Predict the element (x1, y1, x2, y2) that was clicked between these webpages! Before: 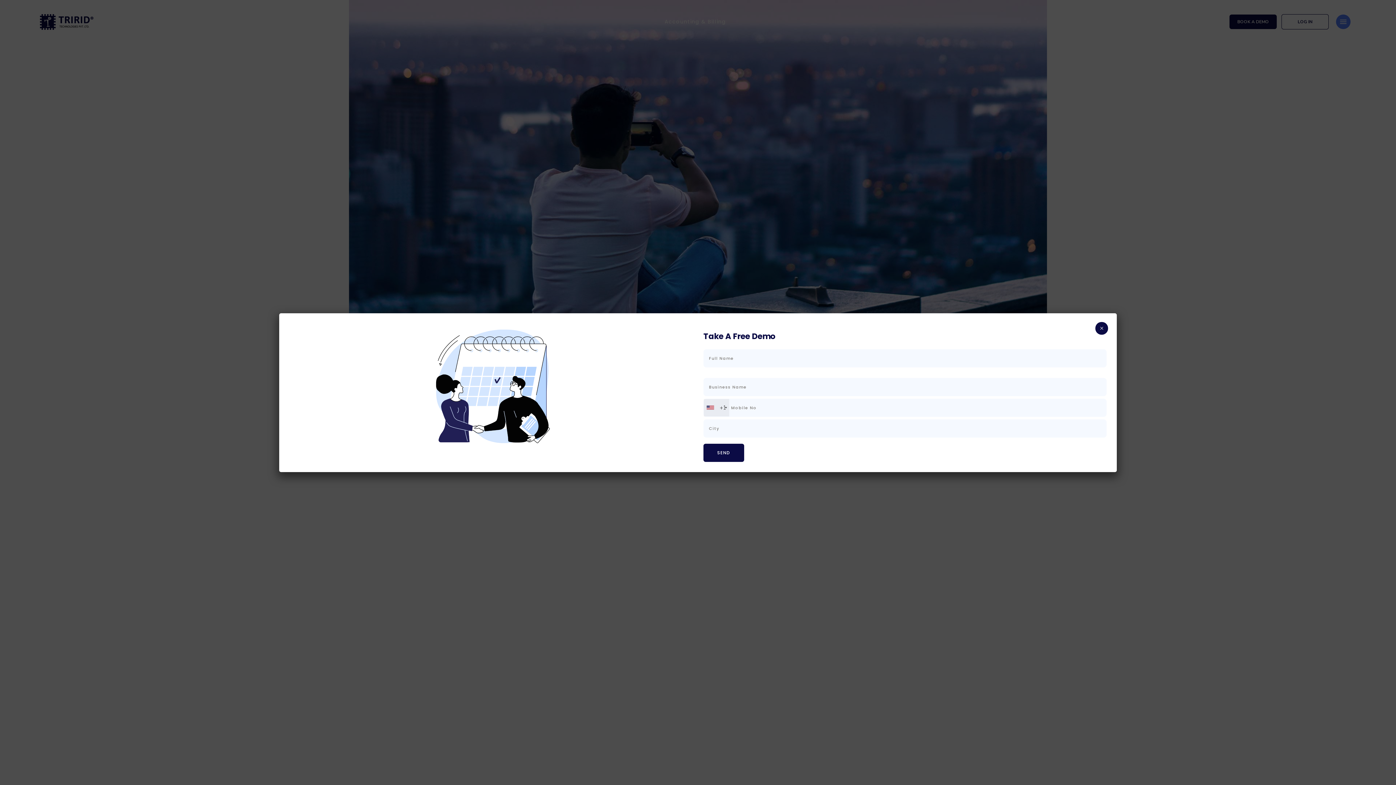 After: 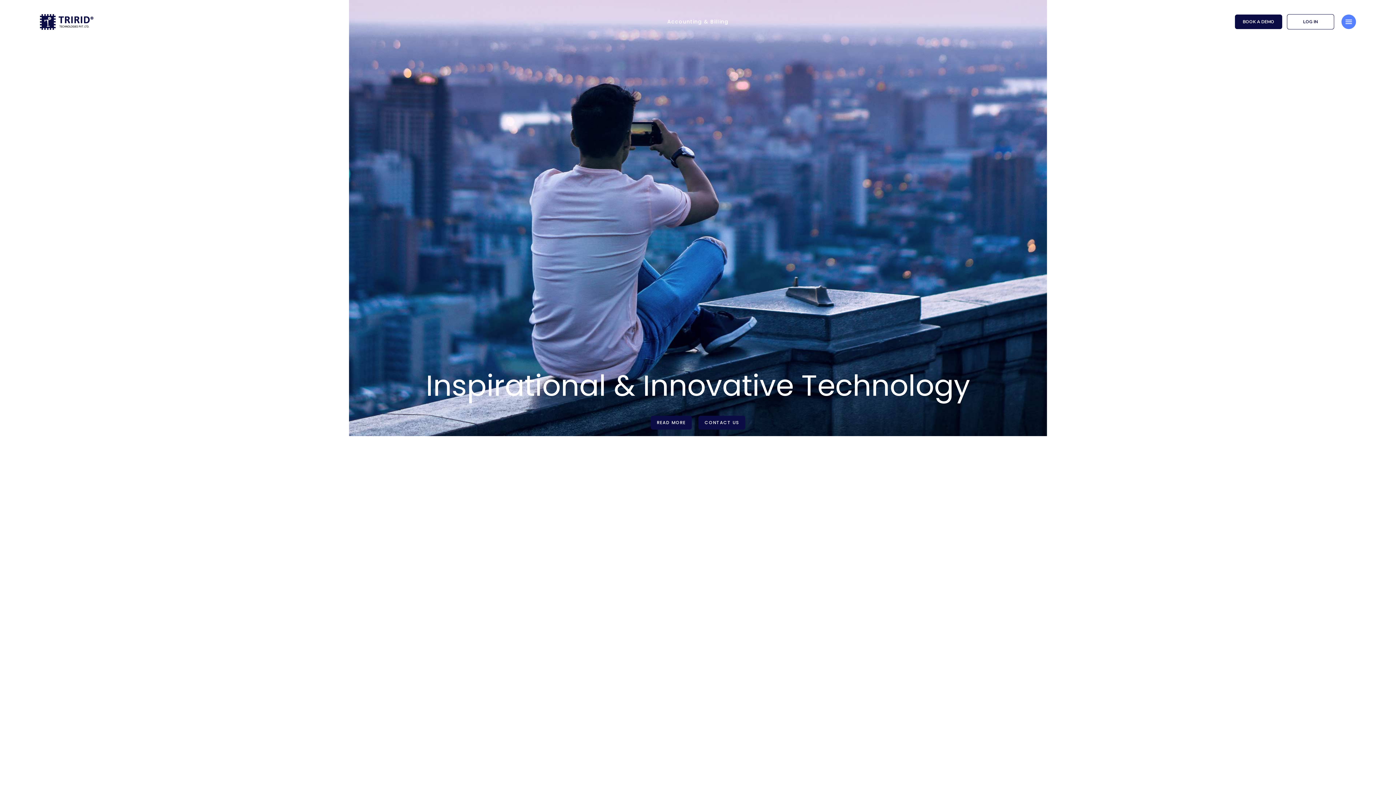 Action: label: Close bbox: (1095, 322, 1108, 334)